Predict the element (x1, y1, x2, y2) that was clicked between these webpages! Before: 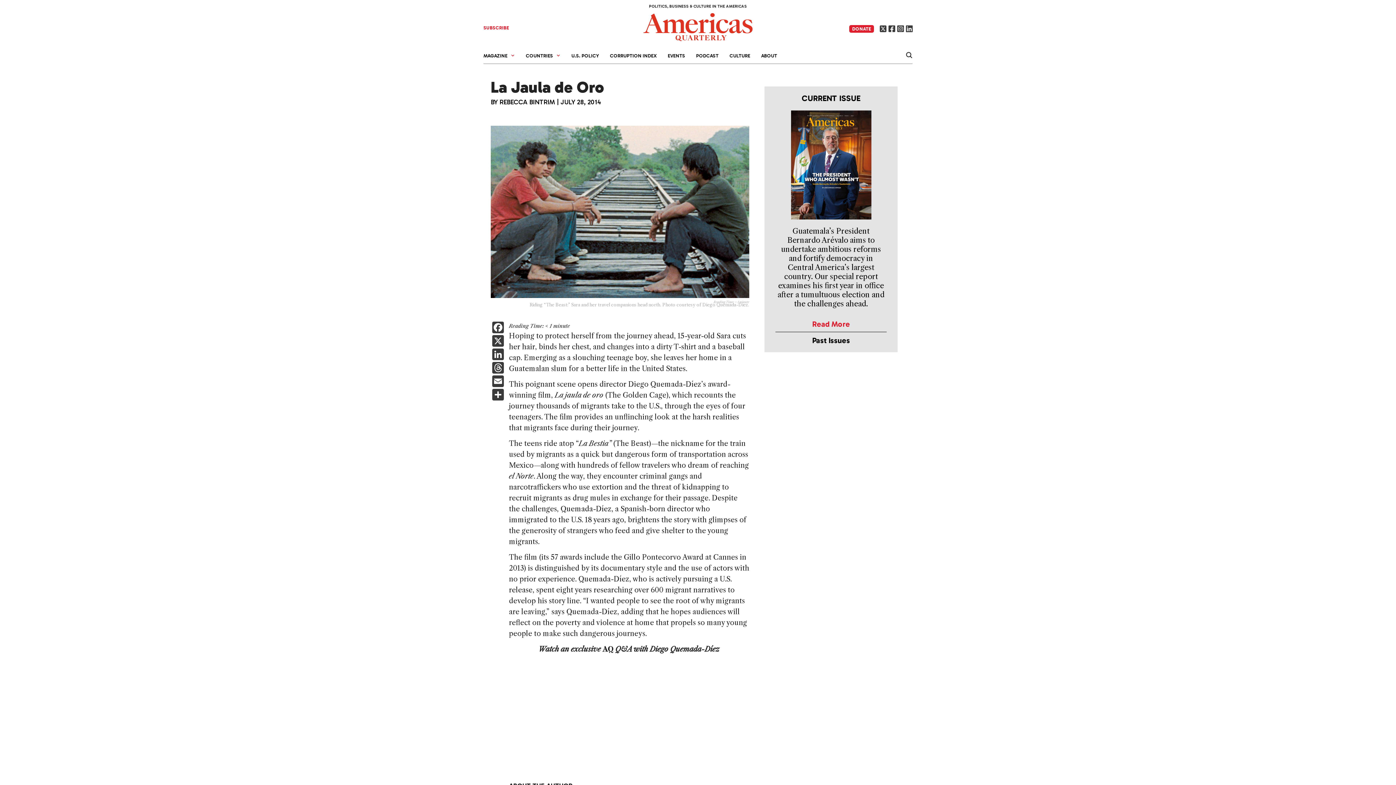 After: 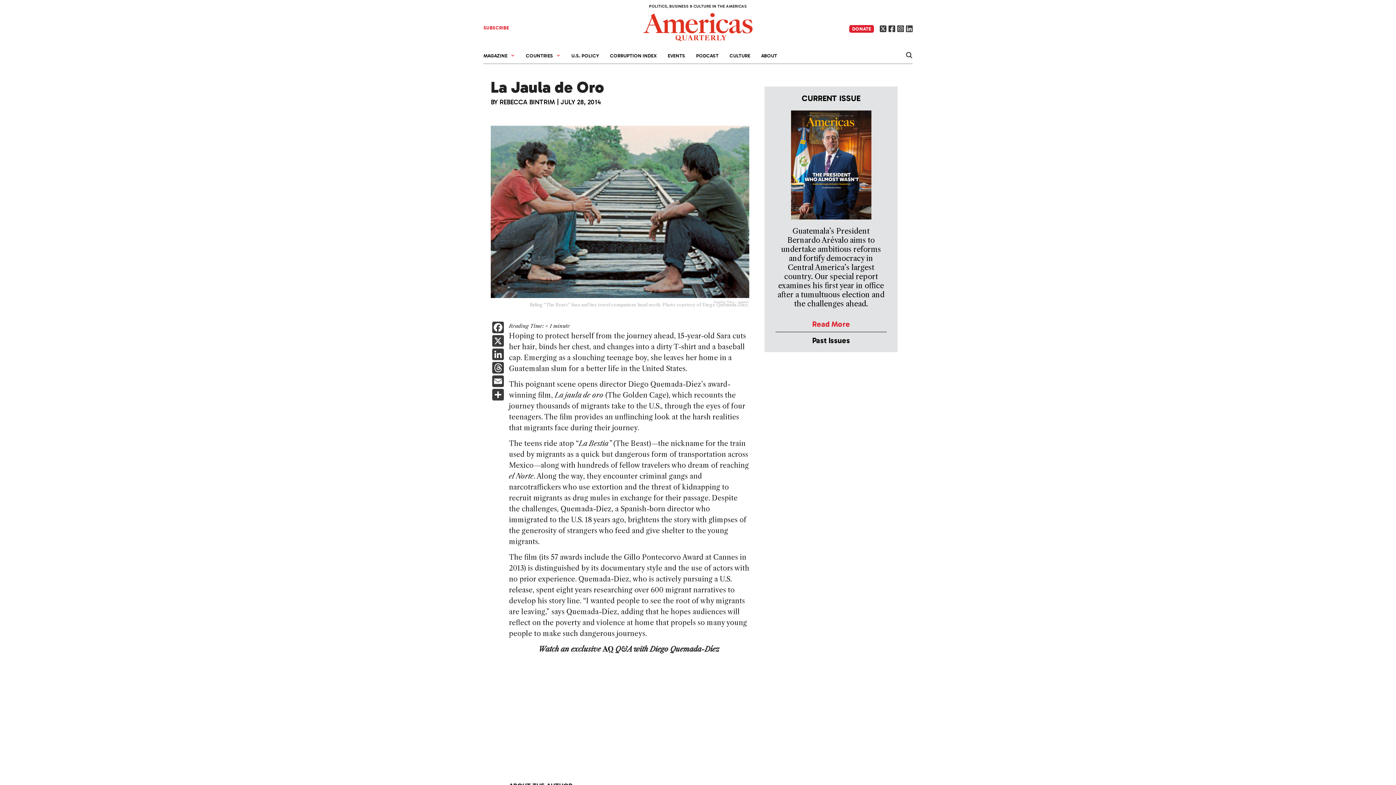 Action: bbox: (880, 25, 886, 32)